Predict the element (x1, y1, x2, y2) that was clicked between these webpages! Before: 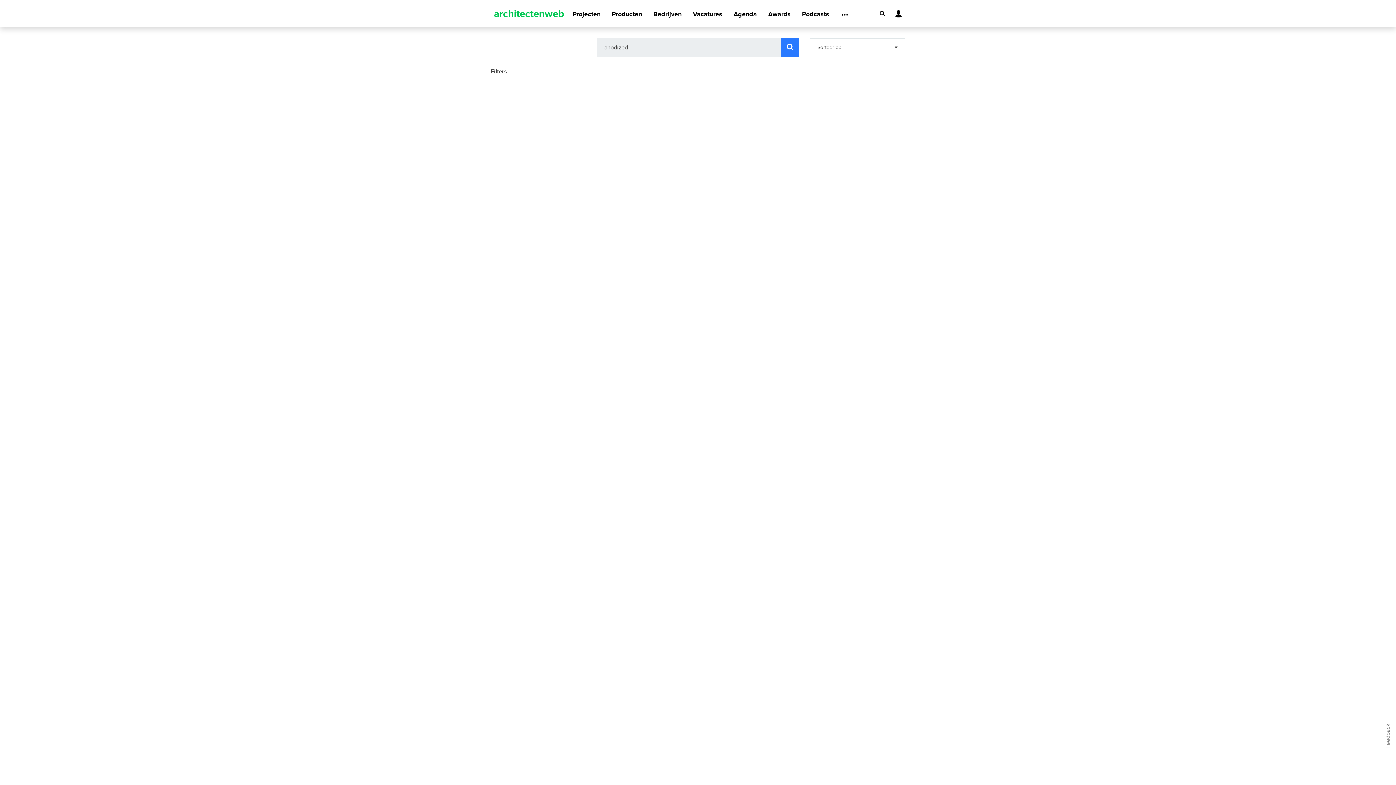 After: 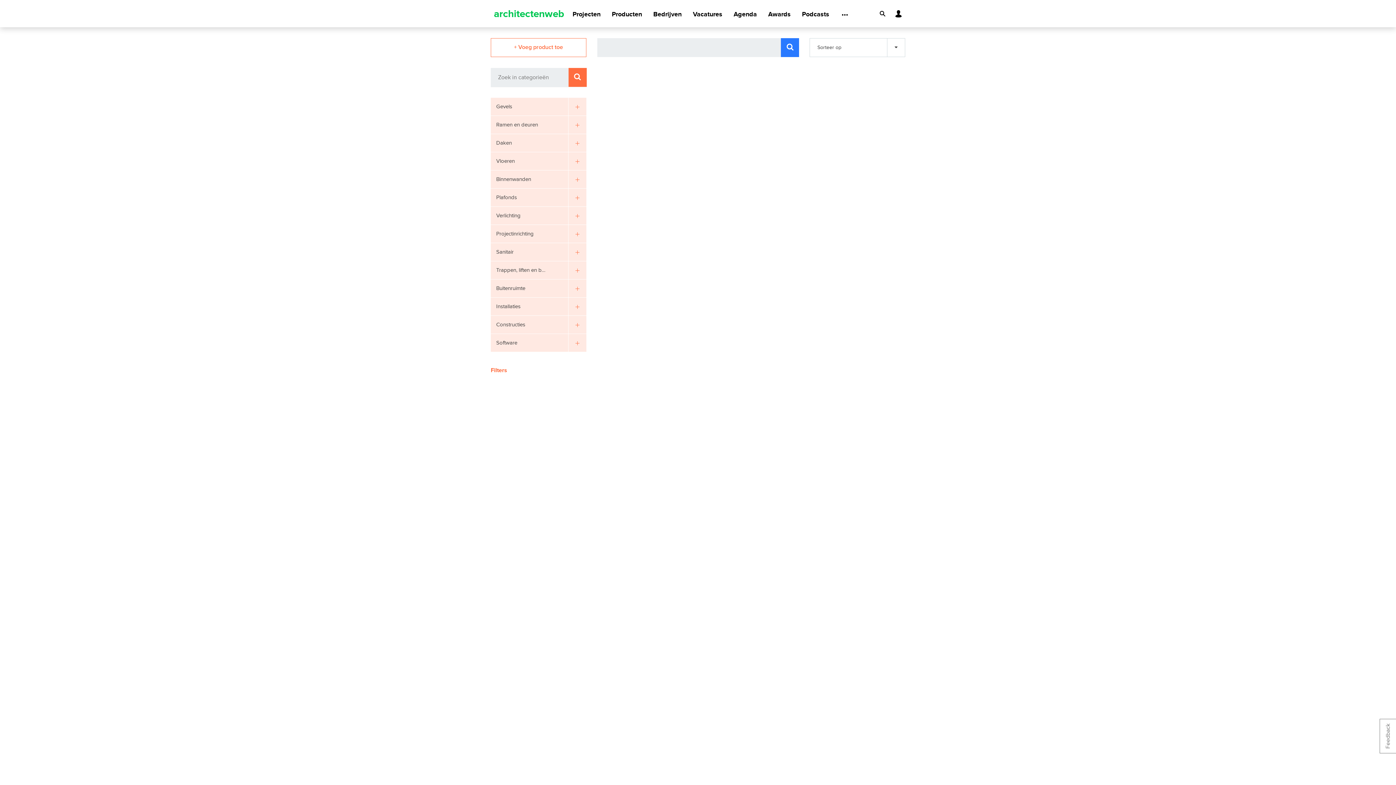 Action: bbox: (612, 1, 642, 27) label: Producten